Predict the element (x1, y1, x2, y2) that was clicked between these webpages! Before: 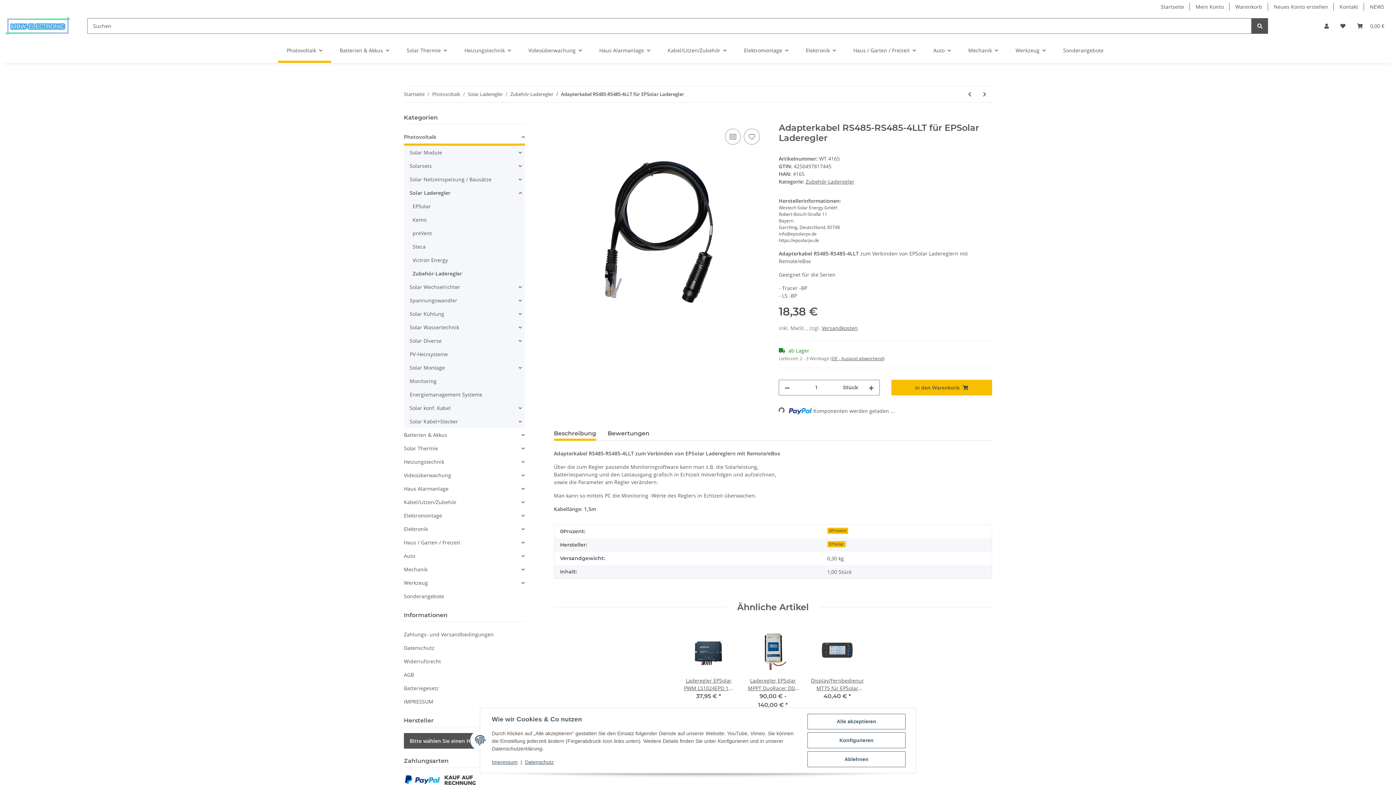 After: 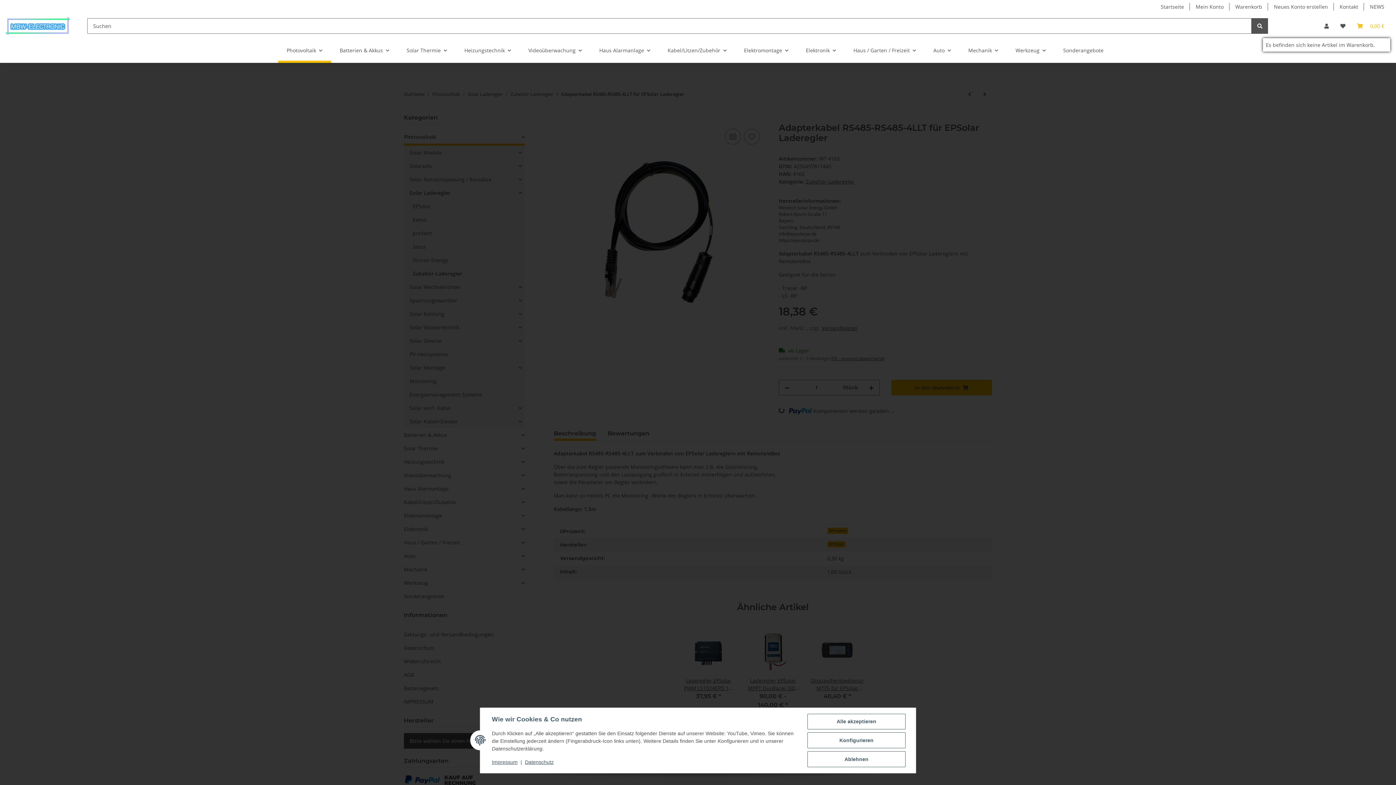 Action: bbox: (1351, 13, 1390, 38) label: Warenkorb